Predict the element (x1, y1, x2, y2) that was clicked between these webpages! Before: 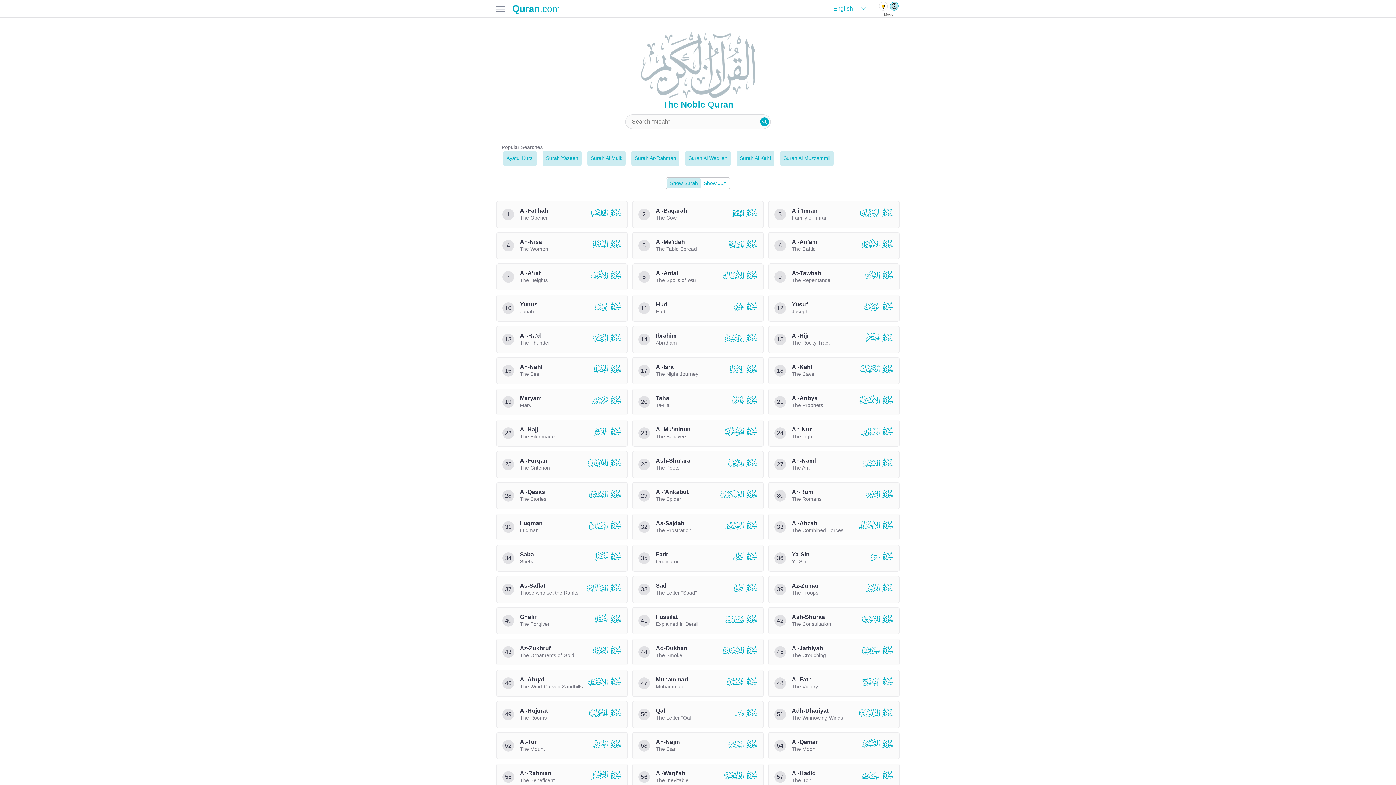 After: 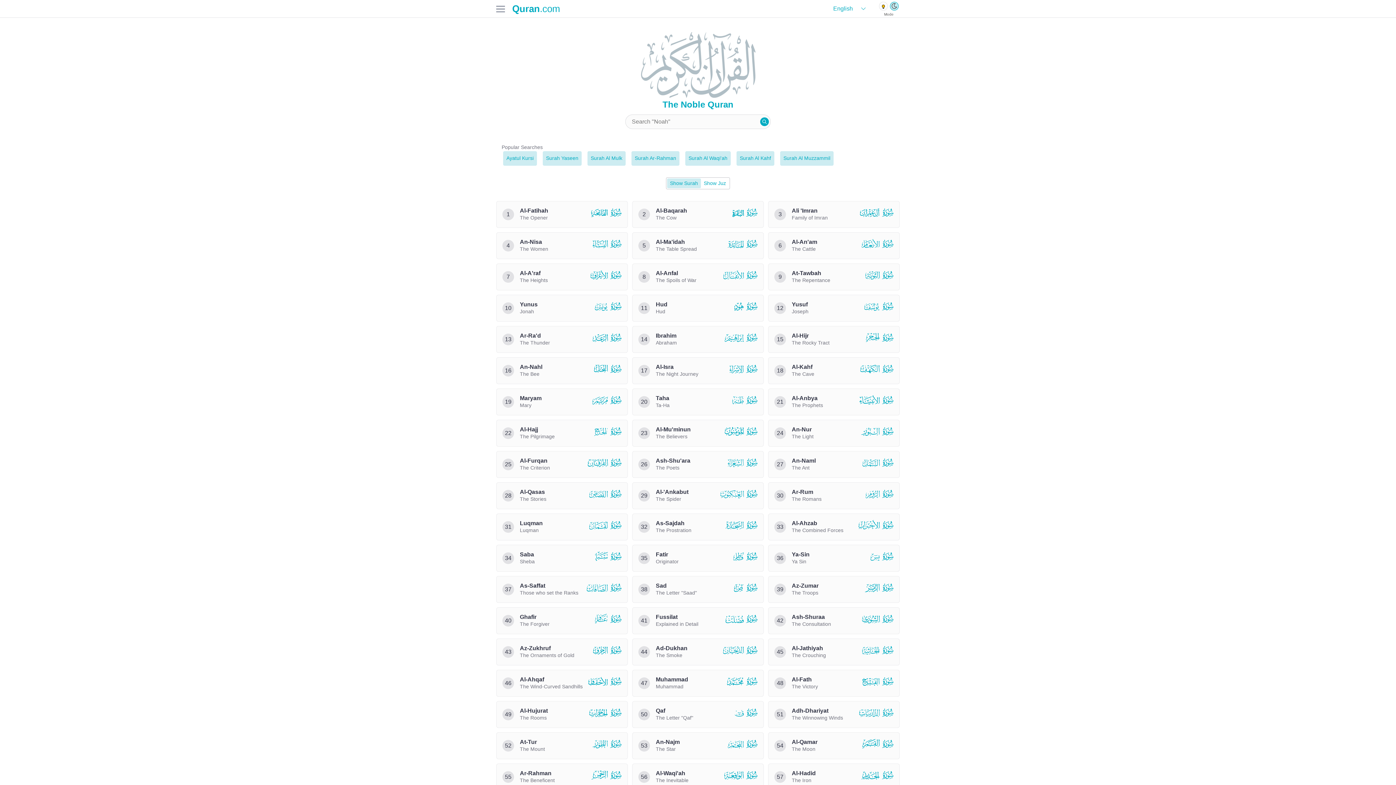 Action: bbox: (890, 1, 898, 10)